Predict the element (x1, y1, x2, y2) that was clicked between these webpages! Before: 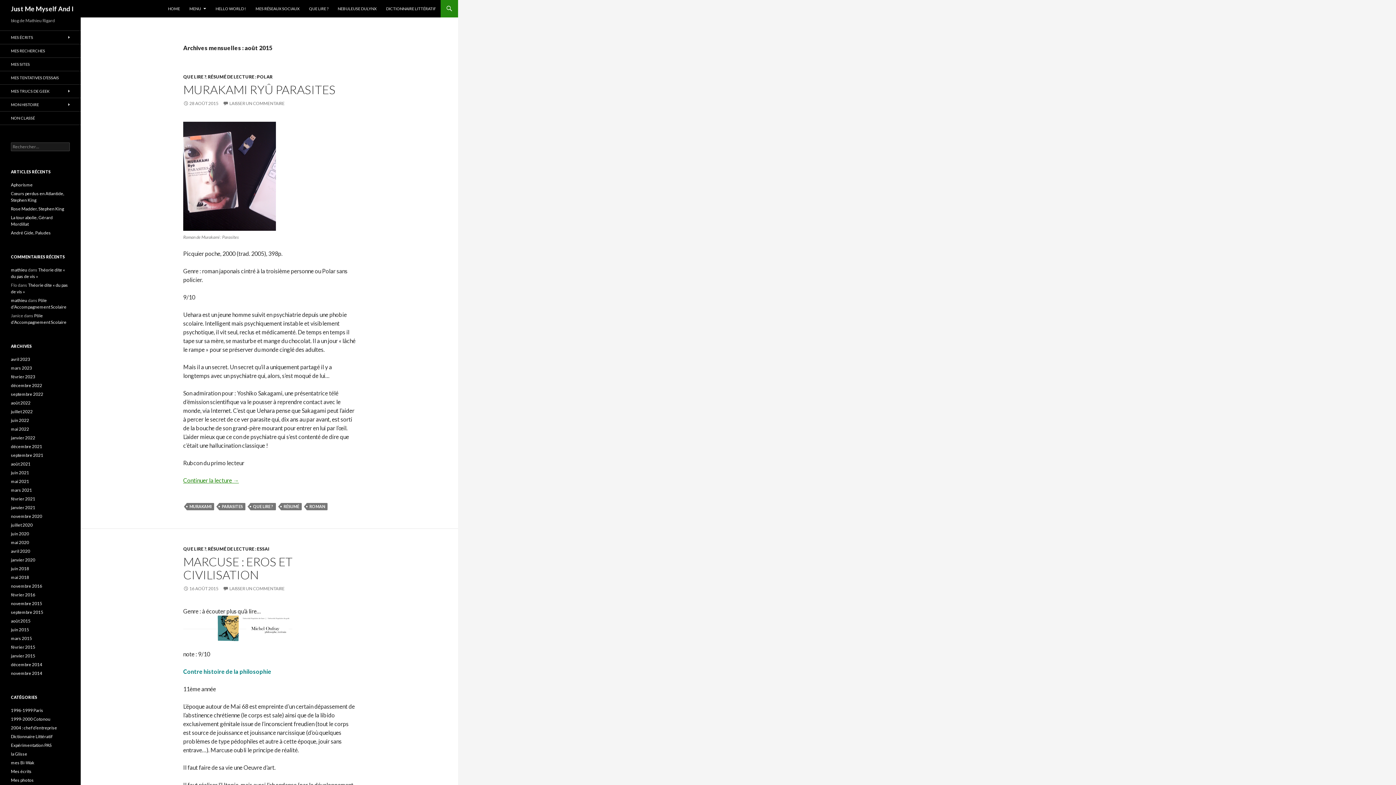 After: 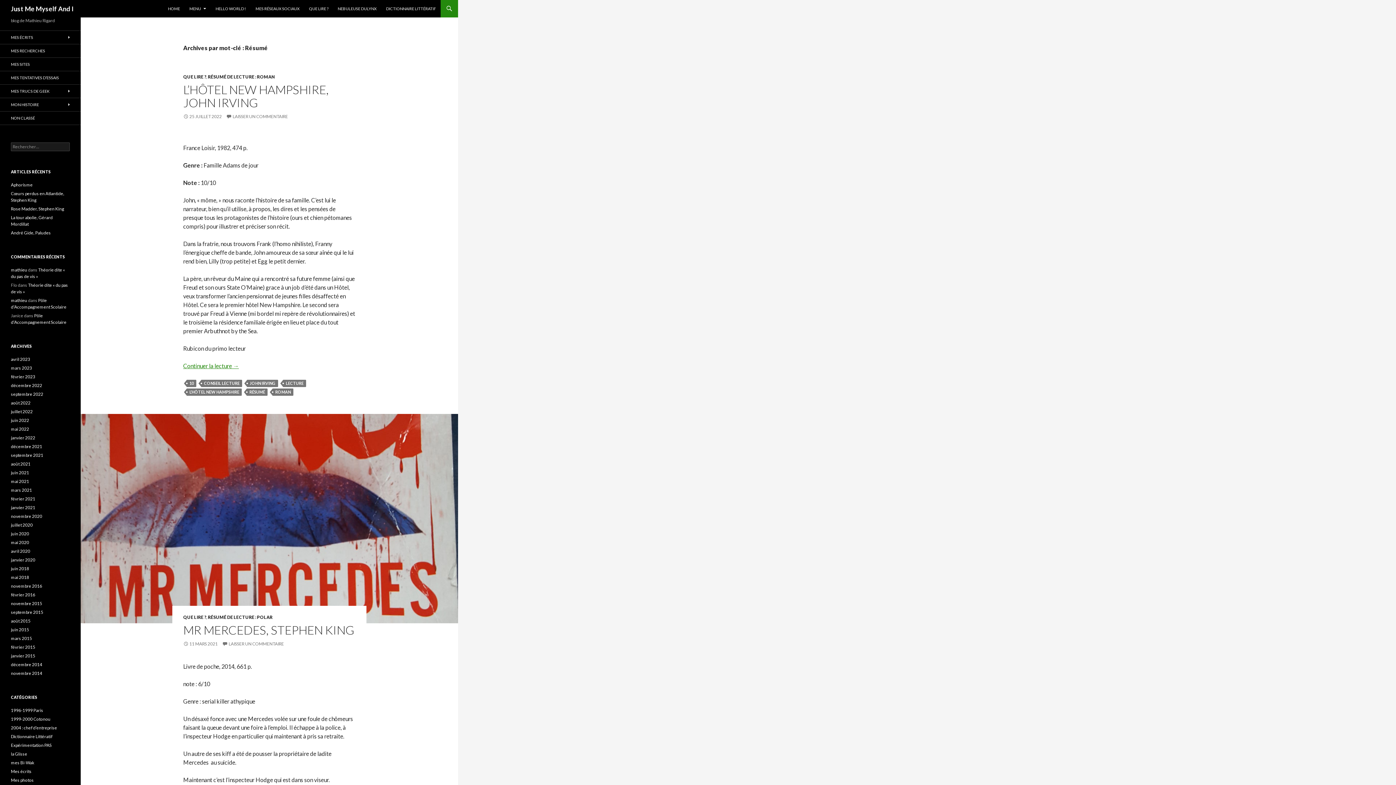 Action: label: RÉSUMÉ bbox: (281, 503, 301, 510)